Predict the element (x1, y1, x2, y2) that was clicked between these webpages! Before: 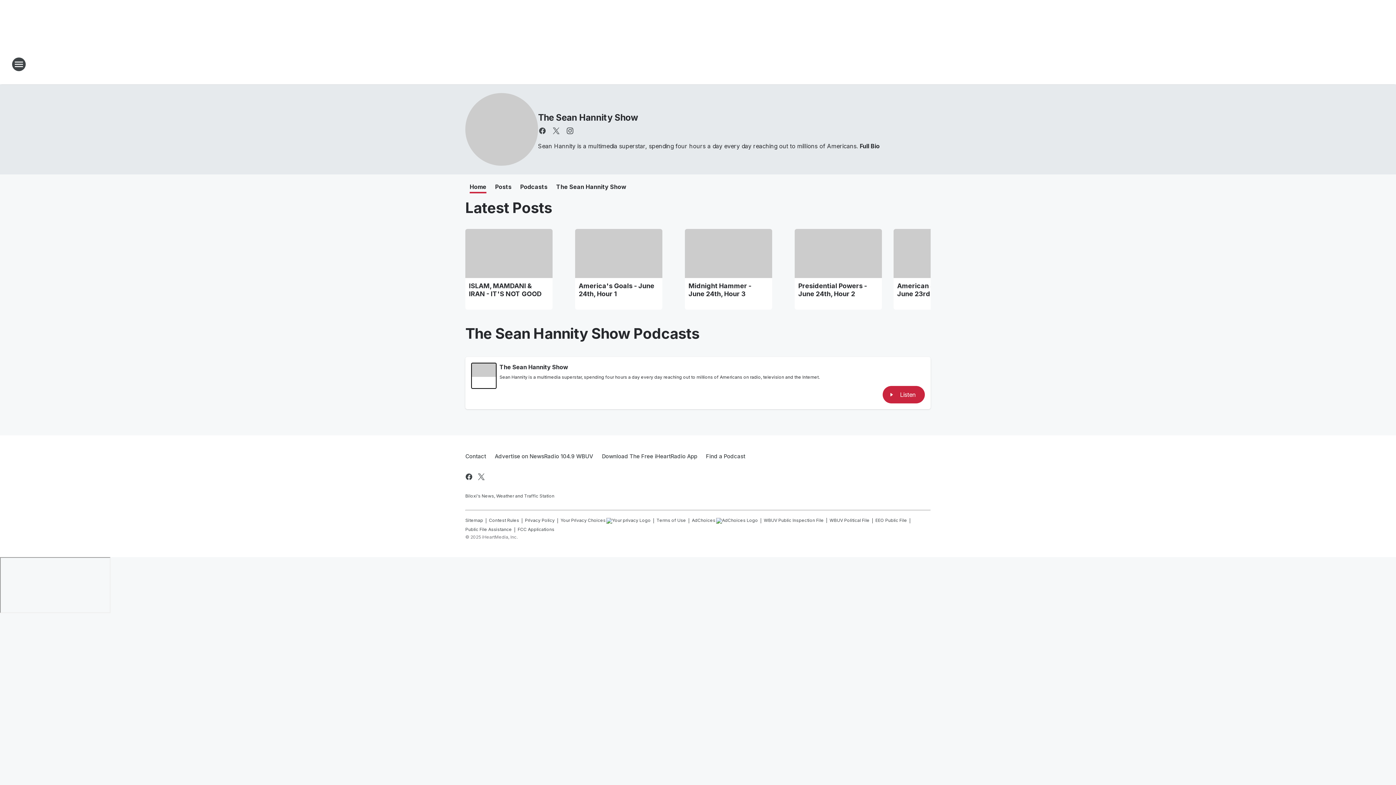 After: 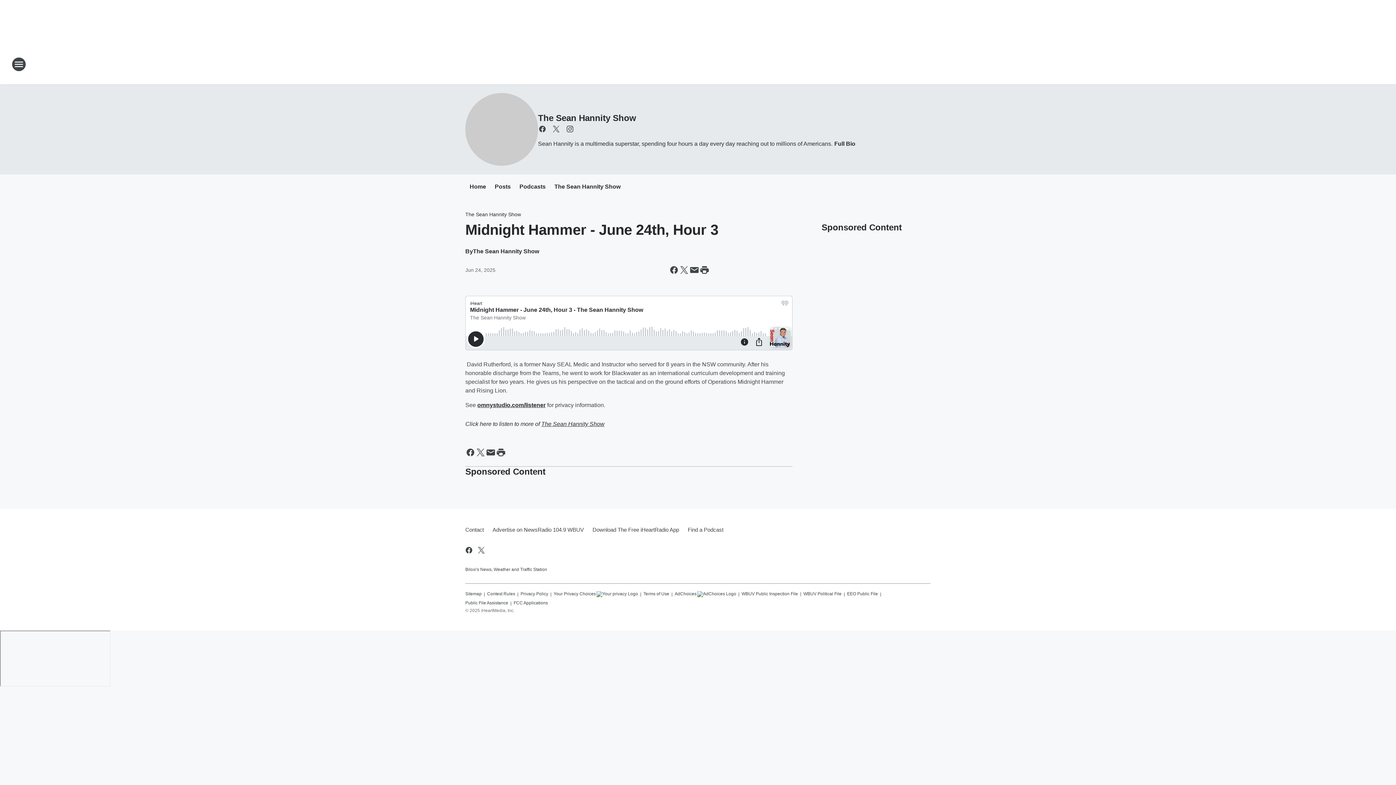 Action: label: Midnight Hammer - June 24th, Hour 3 bbox: (688, 282, 768, 298)